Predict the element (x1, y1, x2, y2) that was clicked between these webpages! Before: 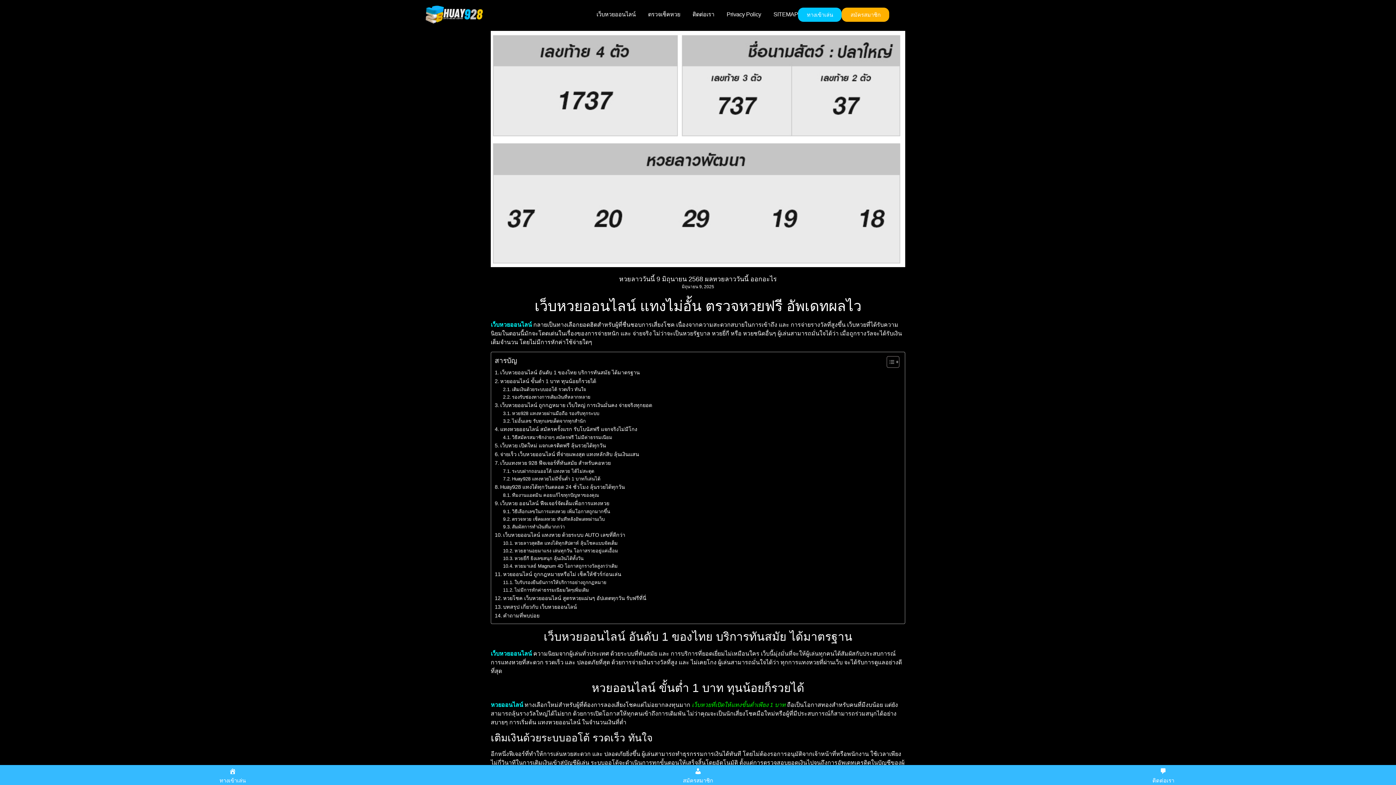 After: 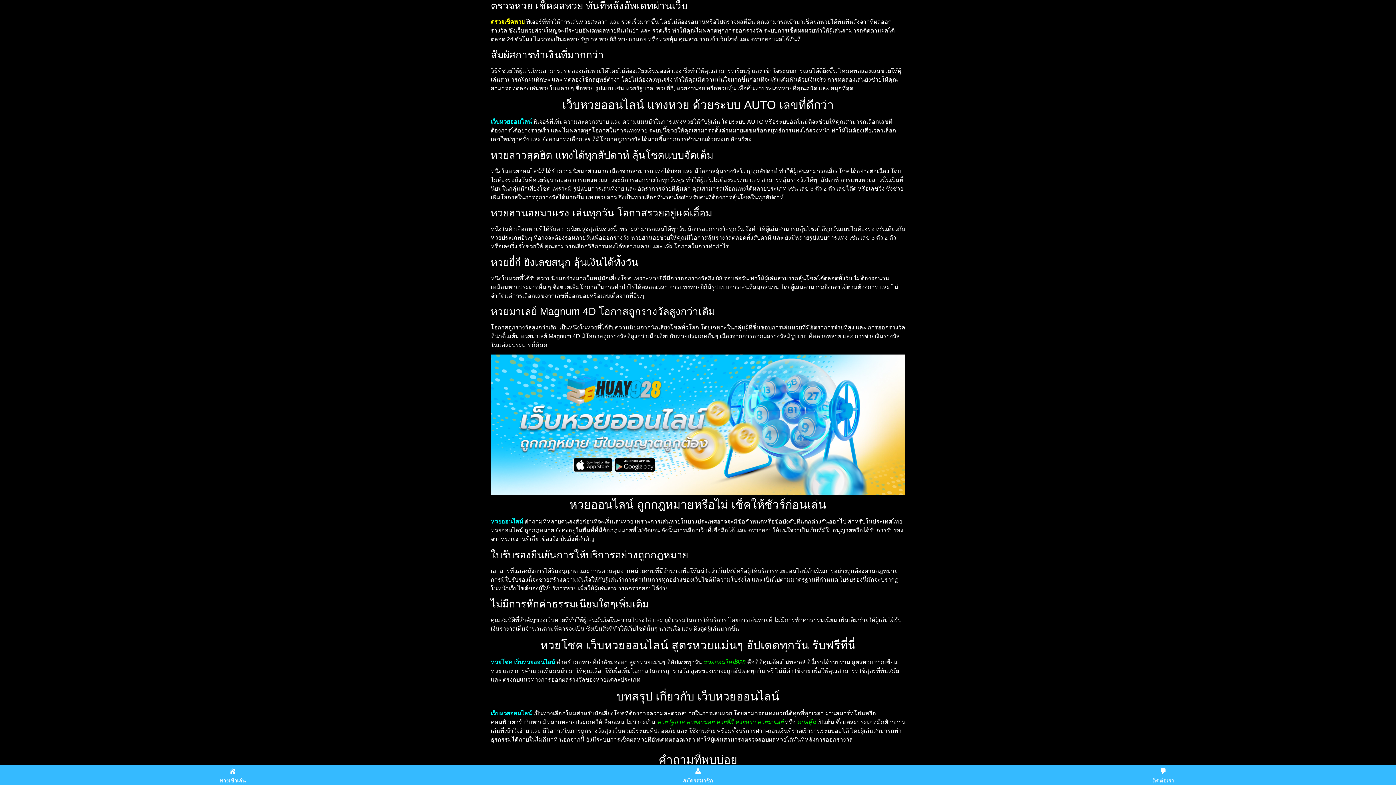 Action: bbox: (503, 752, 604, 760) label: ตรวจหวย เช็คผลหวย ทันทีหลังอัพเดทผ่านเว็บ